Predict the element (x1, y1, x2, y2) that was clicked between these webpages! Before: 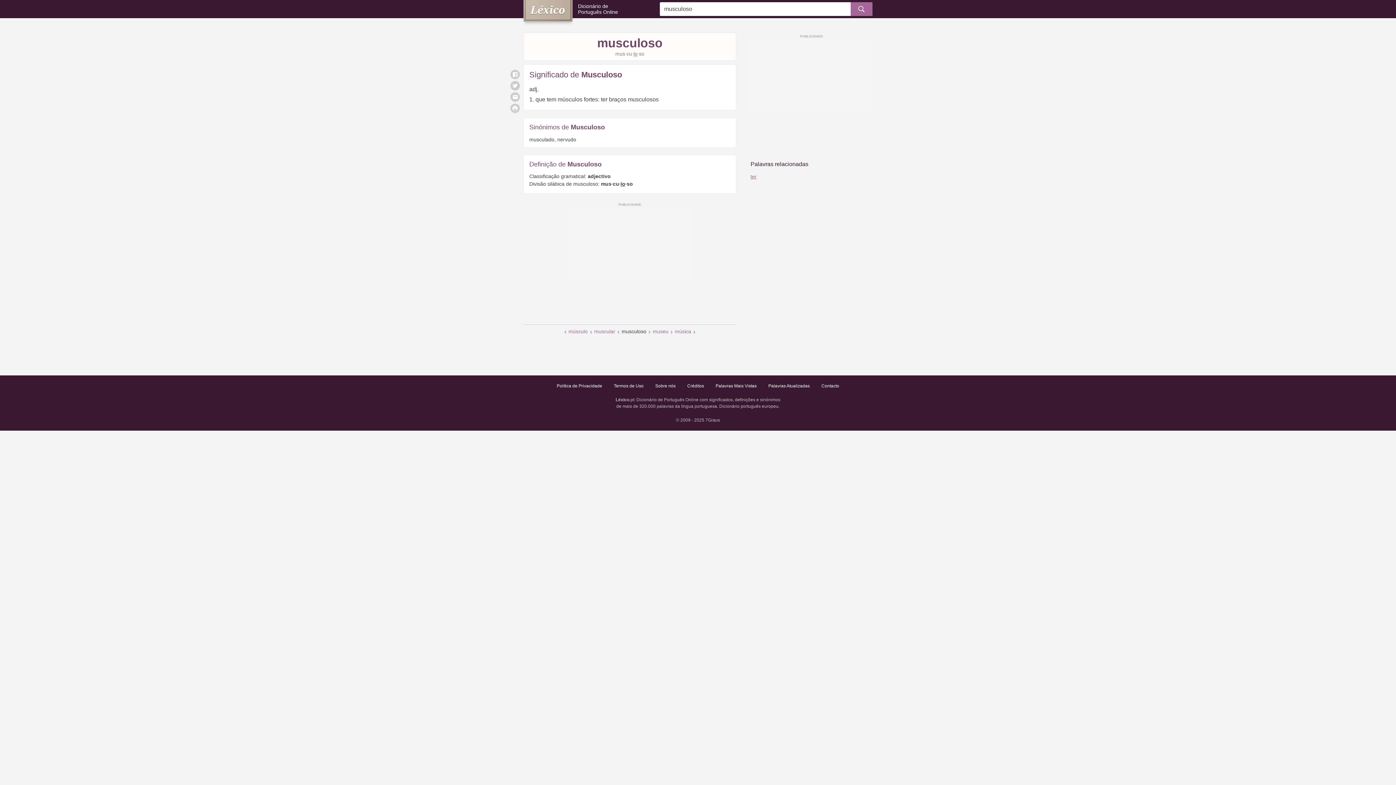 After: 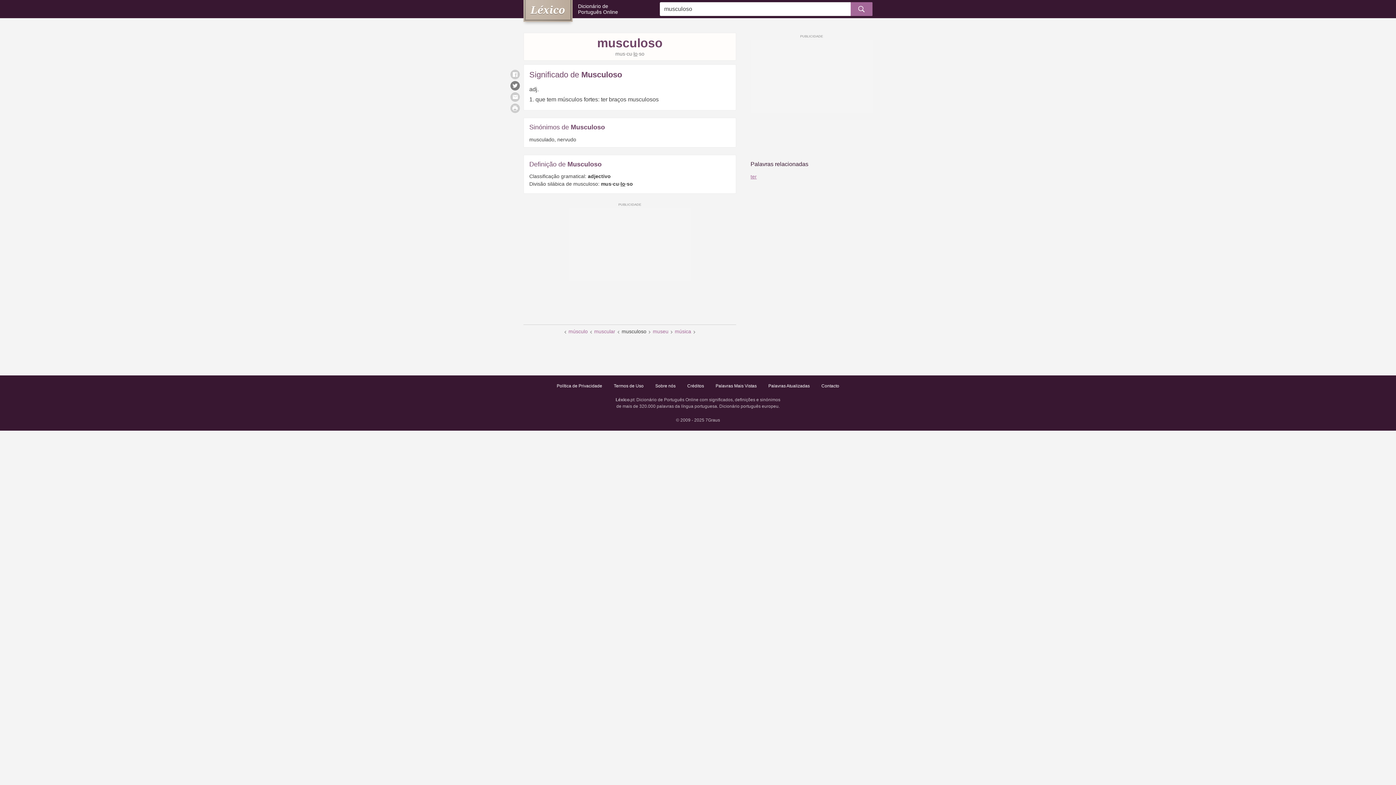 Action: bbox: (510, 81, 520, 90)